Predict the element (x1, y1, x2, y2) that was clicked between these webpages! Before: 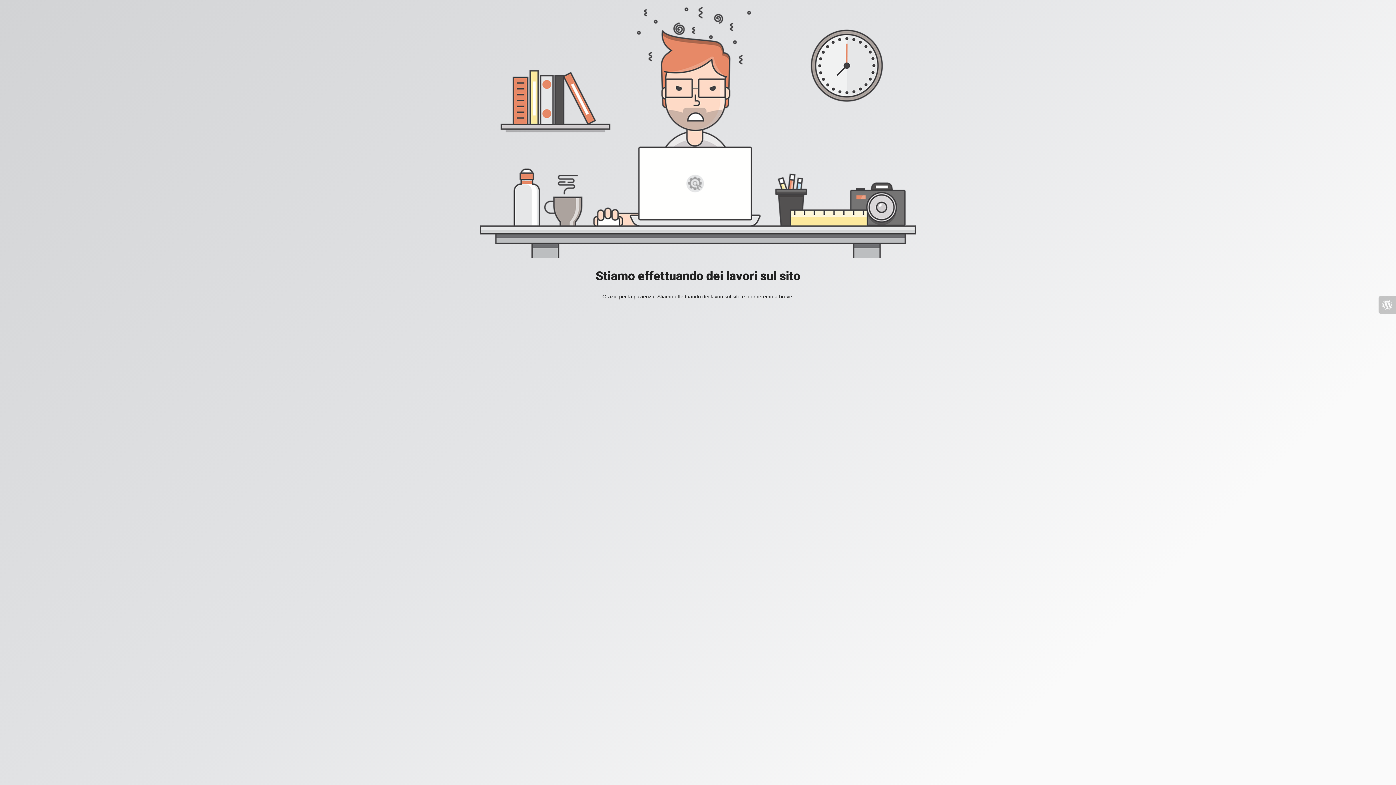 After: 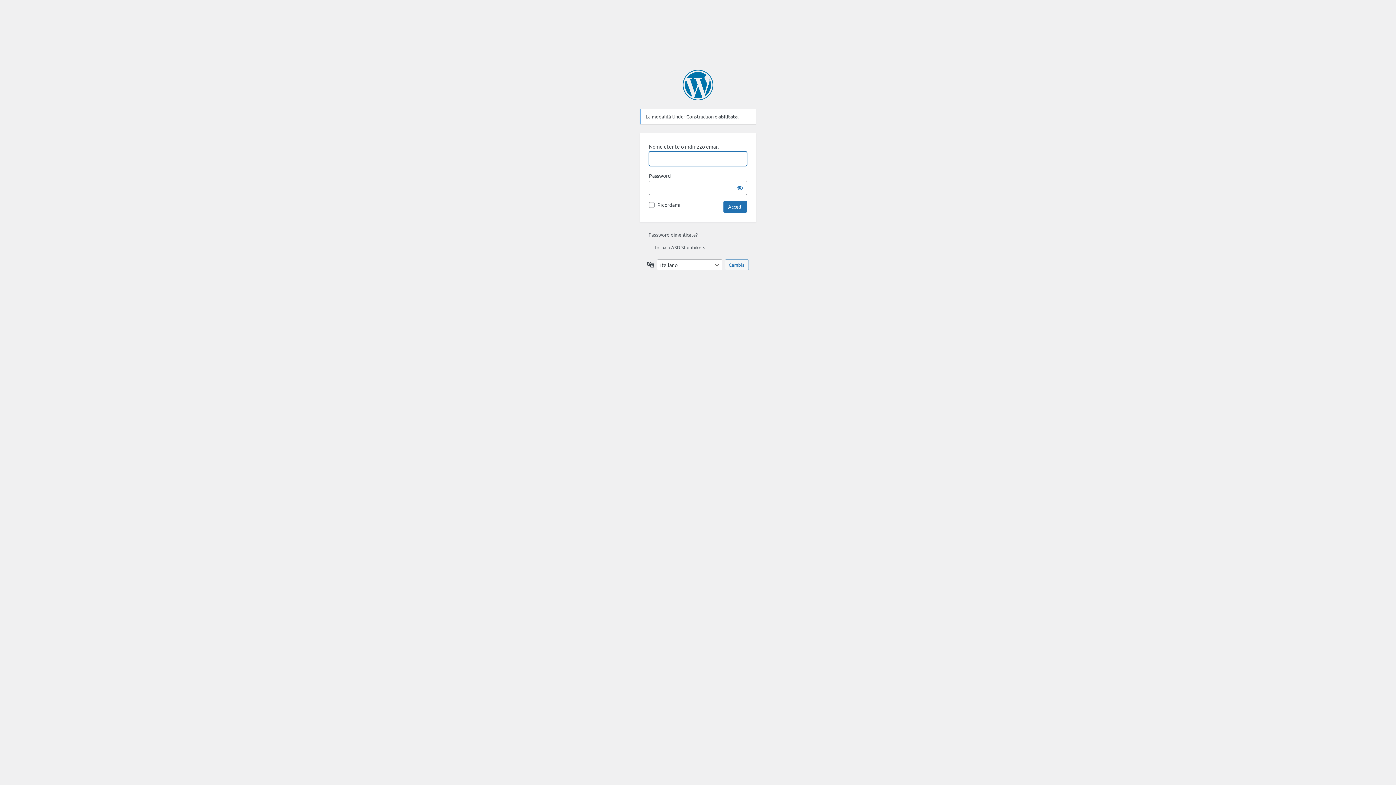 Action: bbox: (1378, 296, 1396, 313)